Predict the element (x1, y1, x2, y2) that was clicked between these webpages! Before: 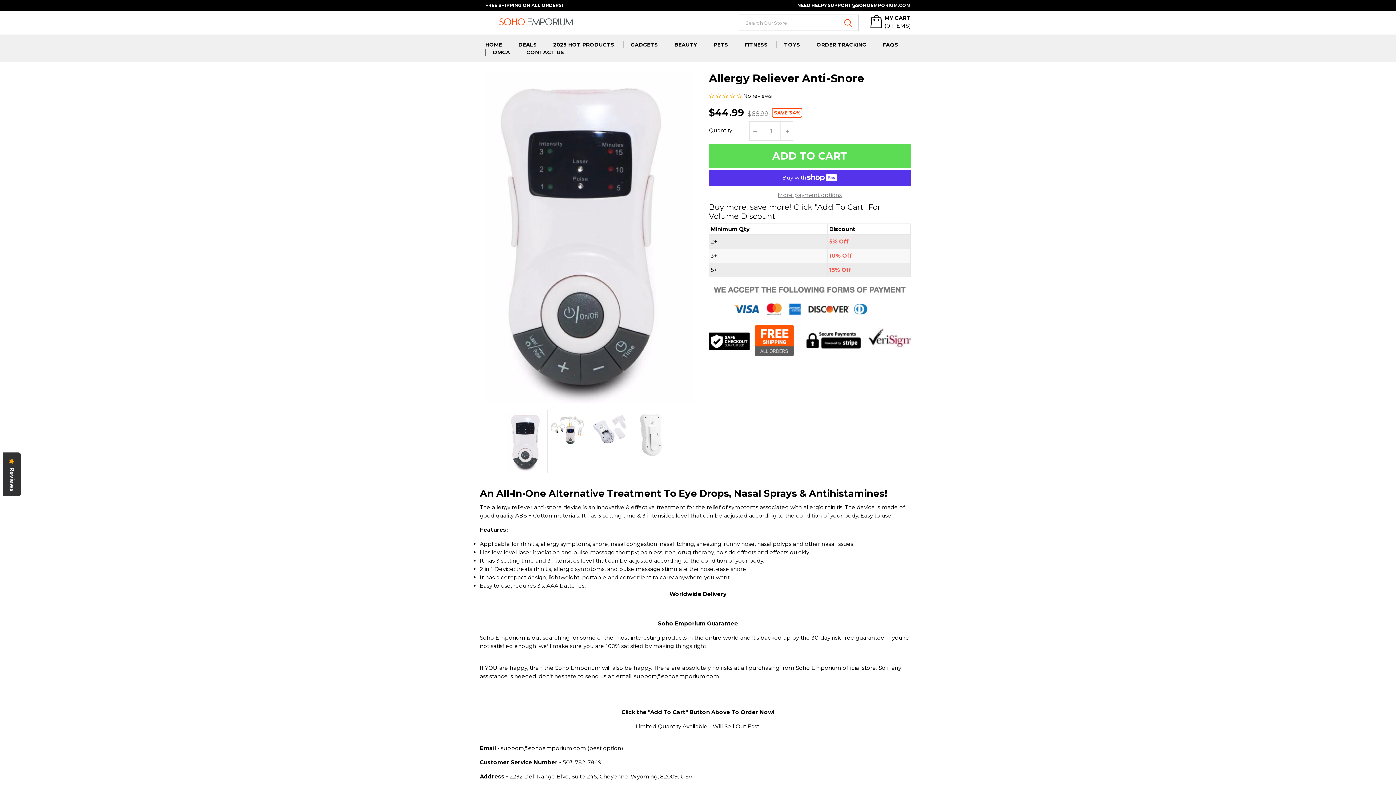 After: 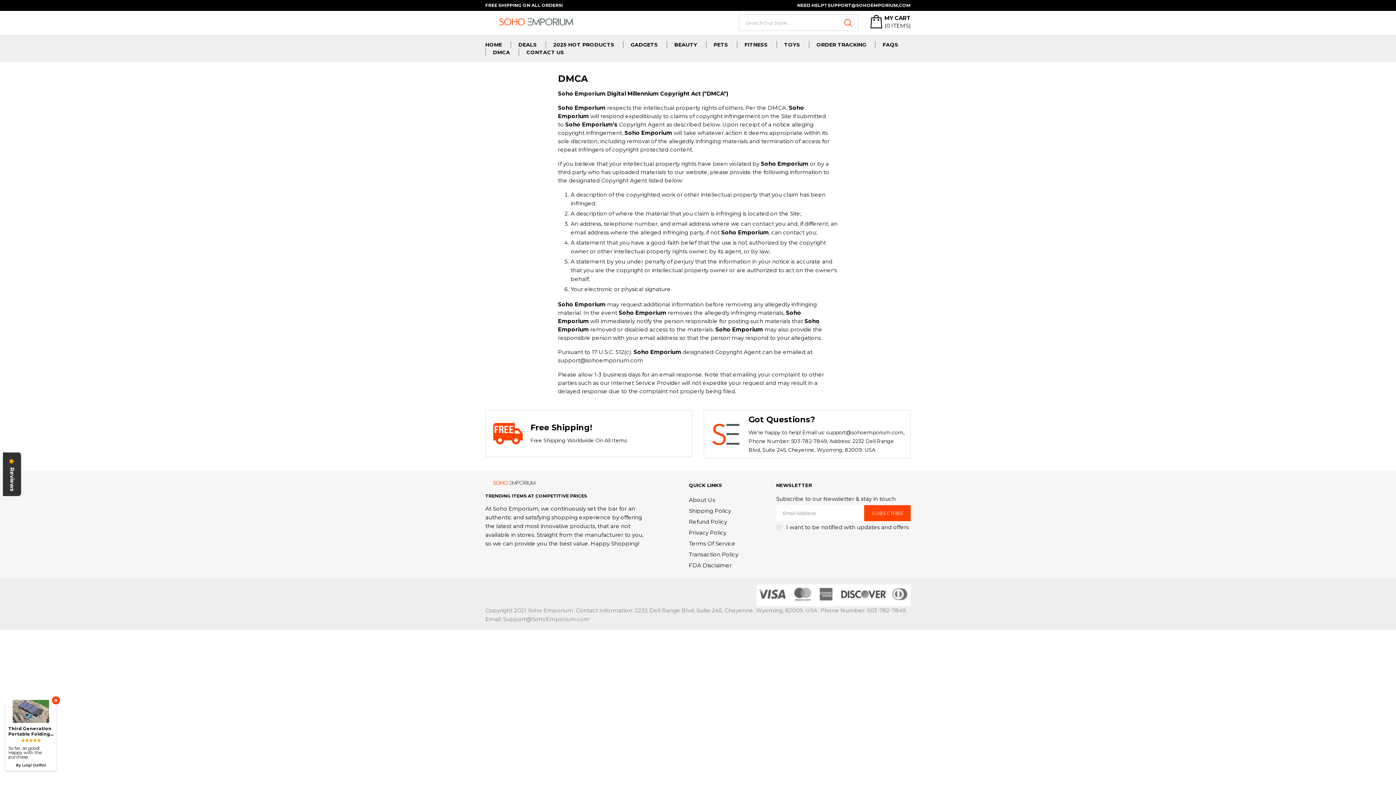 Action: label: DMCA bbox: (493, 48, 510, 56)